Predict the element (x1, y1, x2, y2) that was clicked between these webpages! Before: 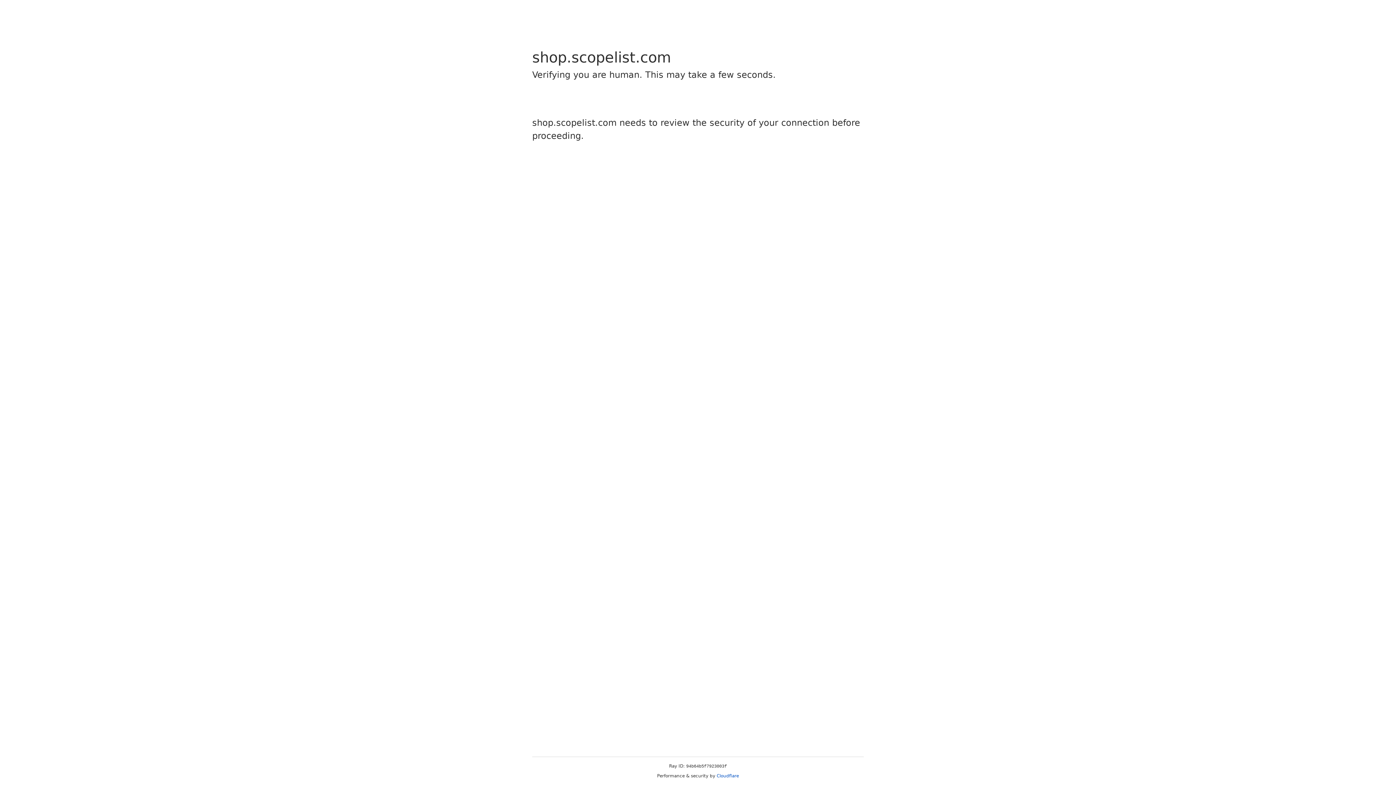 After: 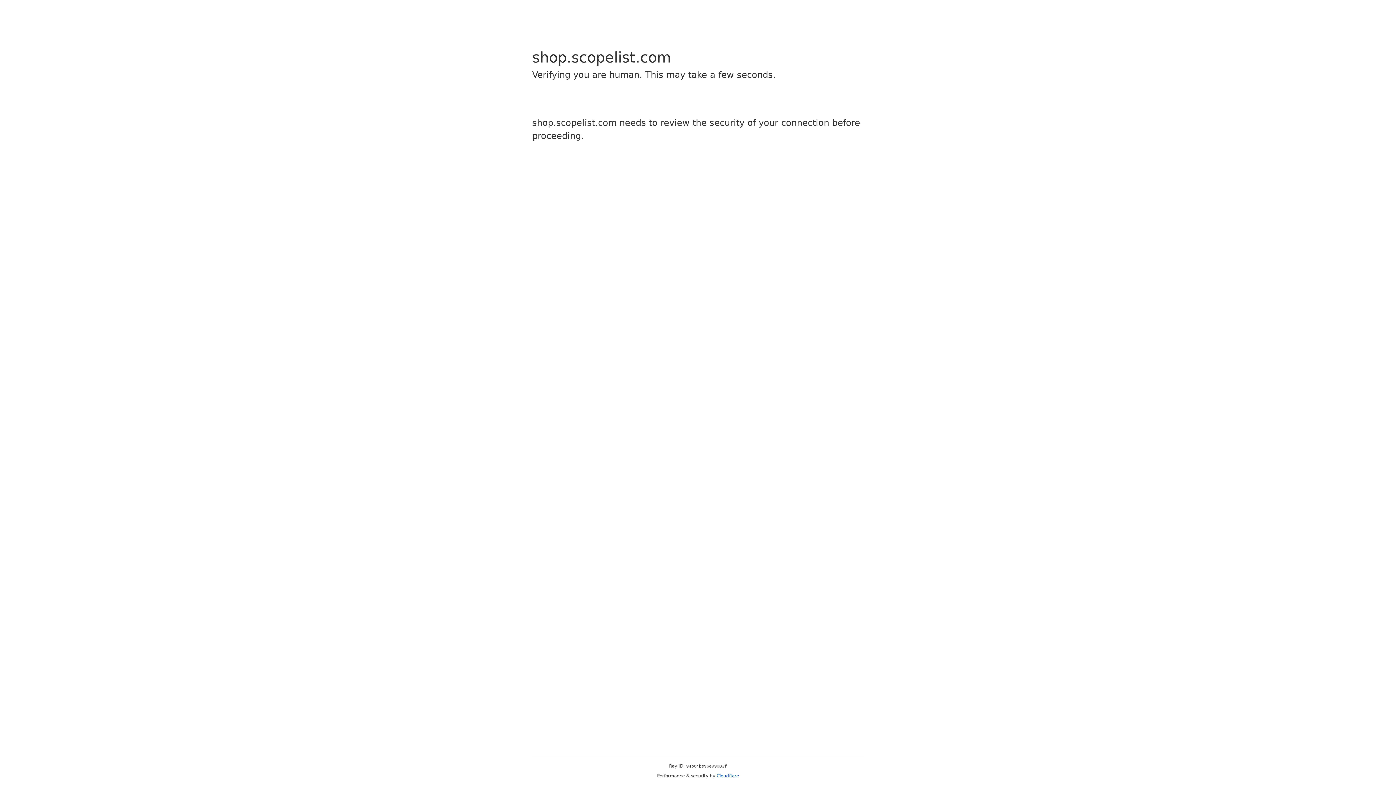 Action: label: Cloudflare bbox: (716, 773, 739, 778)